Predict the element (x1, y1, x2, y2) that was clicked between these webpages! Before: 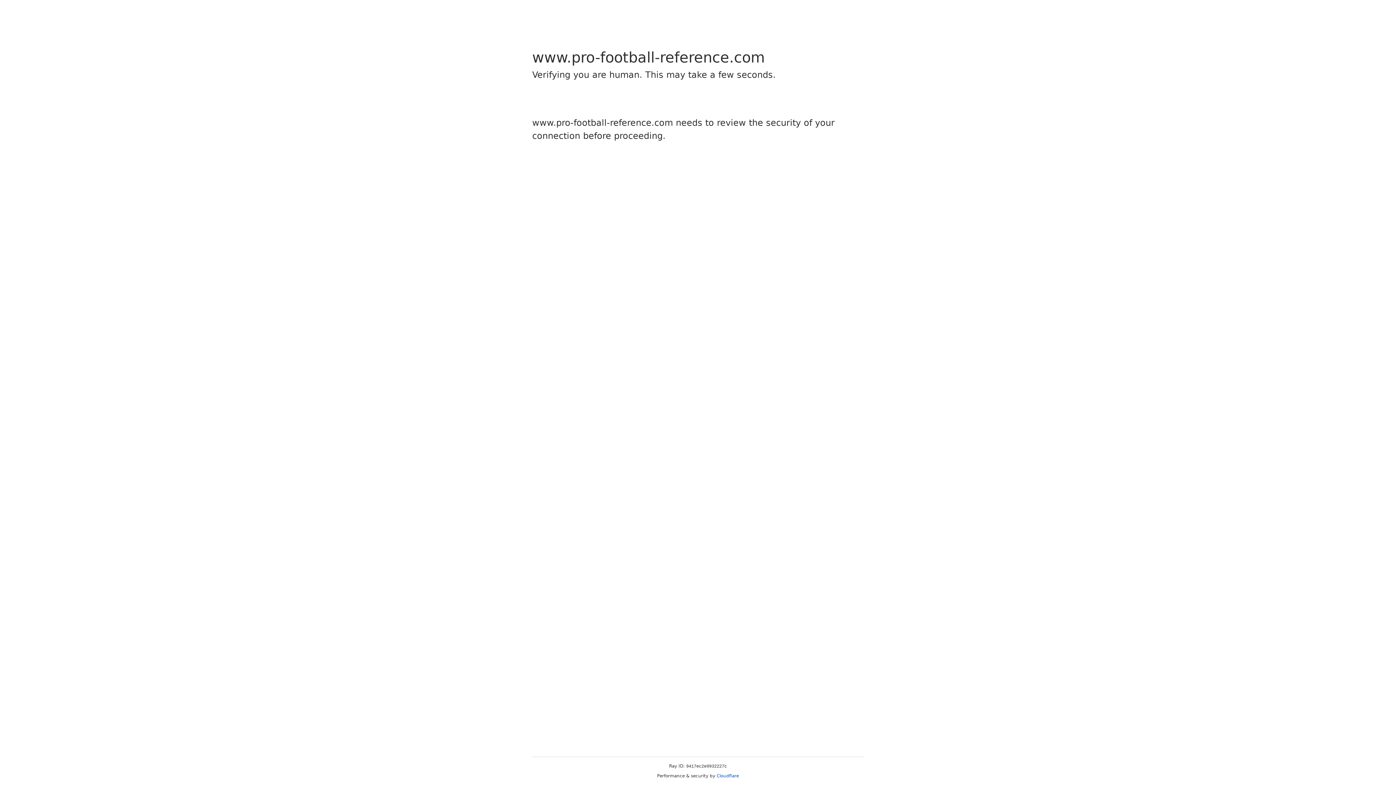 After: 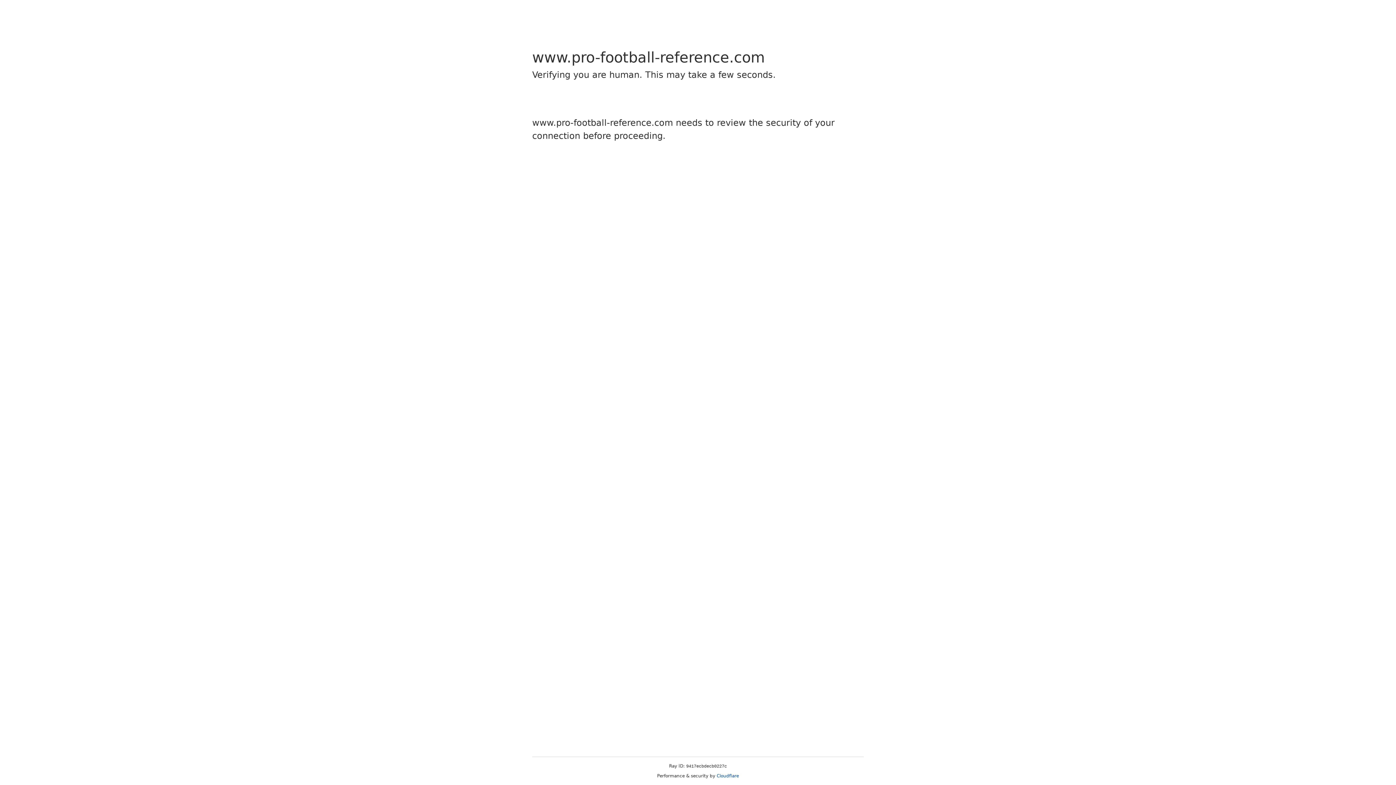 Action: label: Cloudflare bbox: (716, 773, 739, 778)